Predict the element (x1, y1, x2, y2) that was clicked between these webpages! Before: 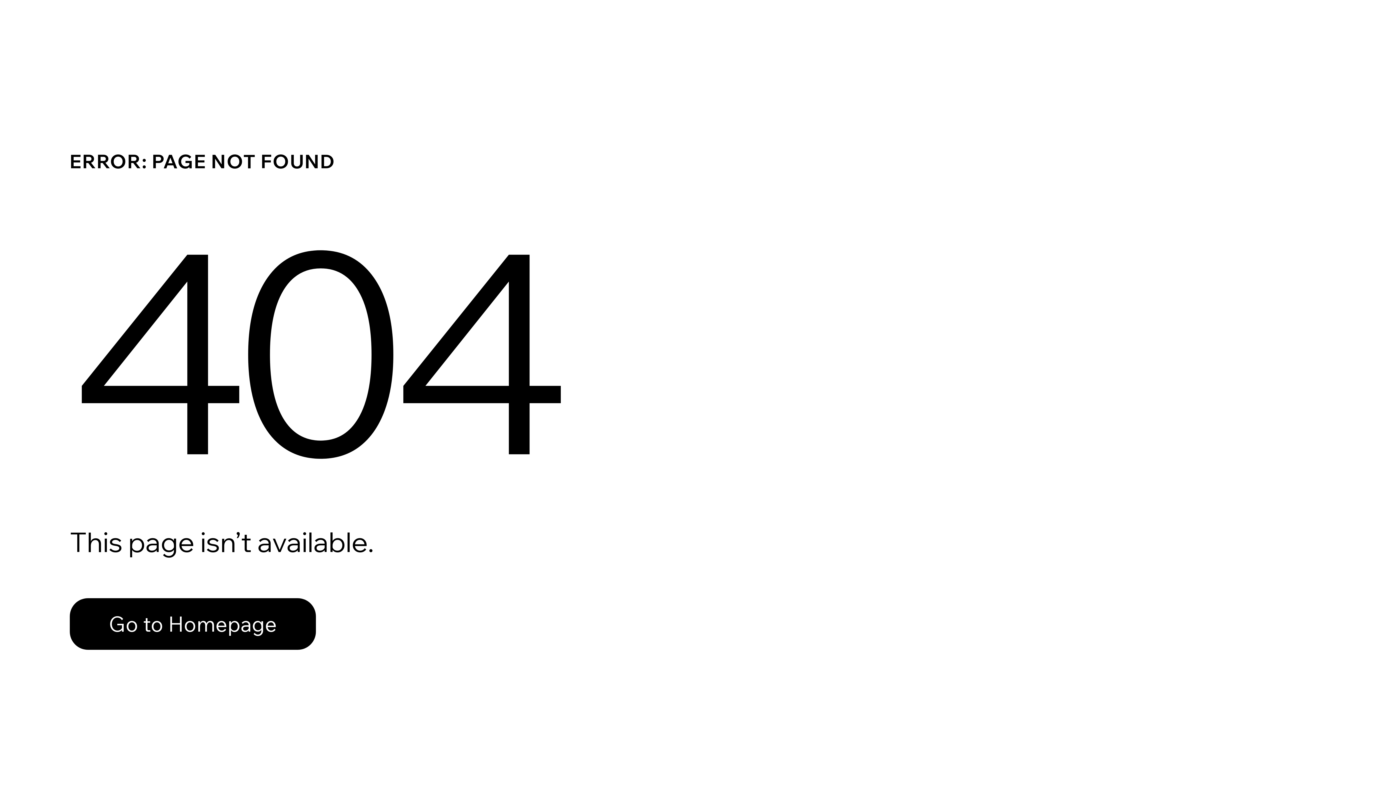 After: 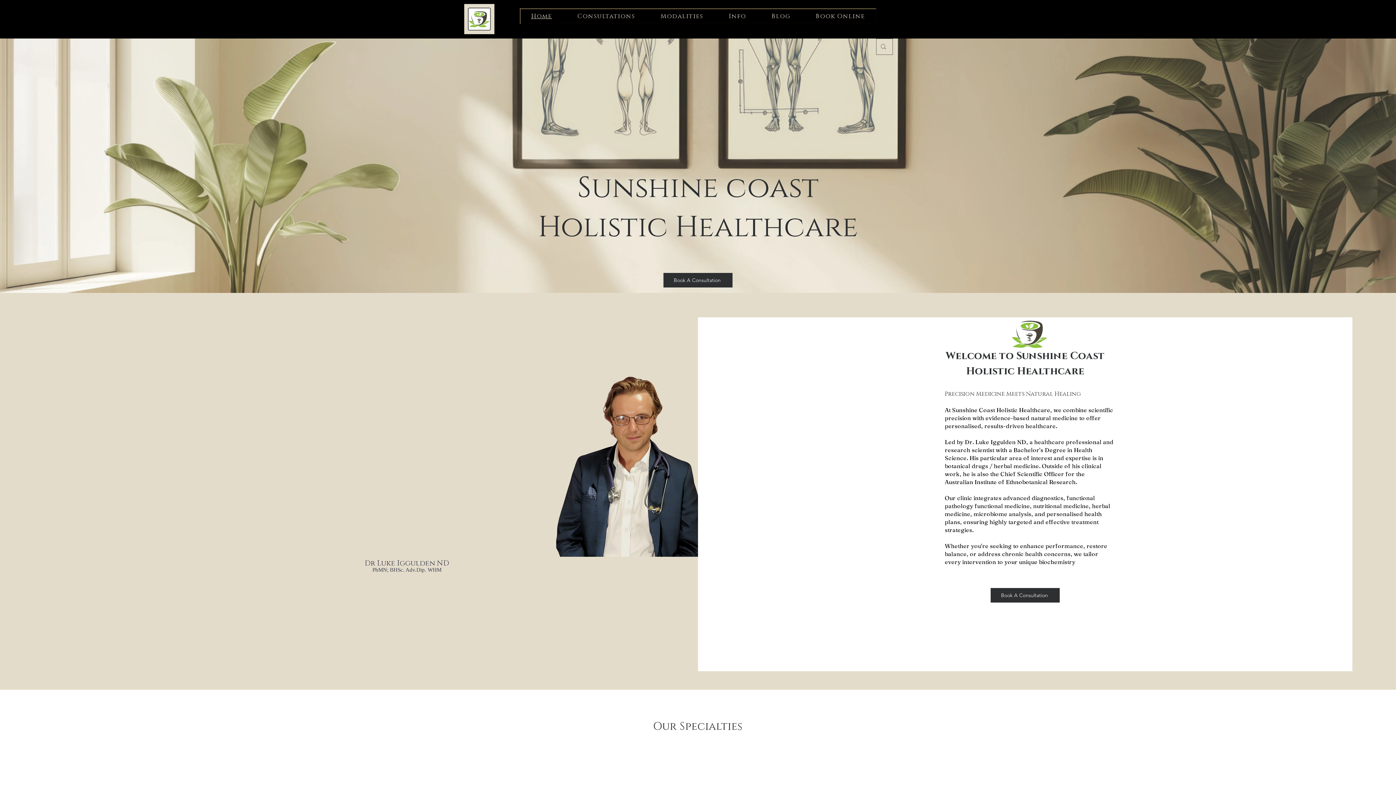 Action: bbox: (69, 582, 768, 659) label: Go to Homepage